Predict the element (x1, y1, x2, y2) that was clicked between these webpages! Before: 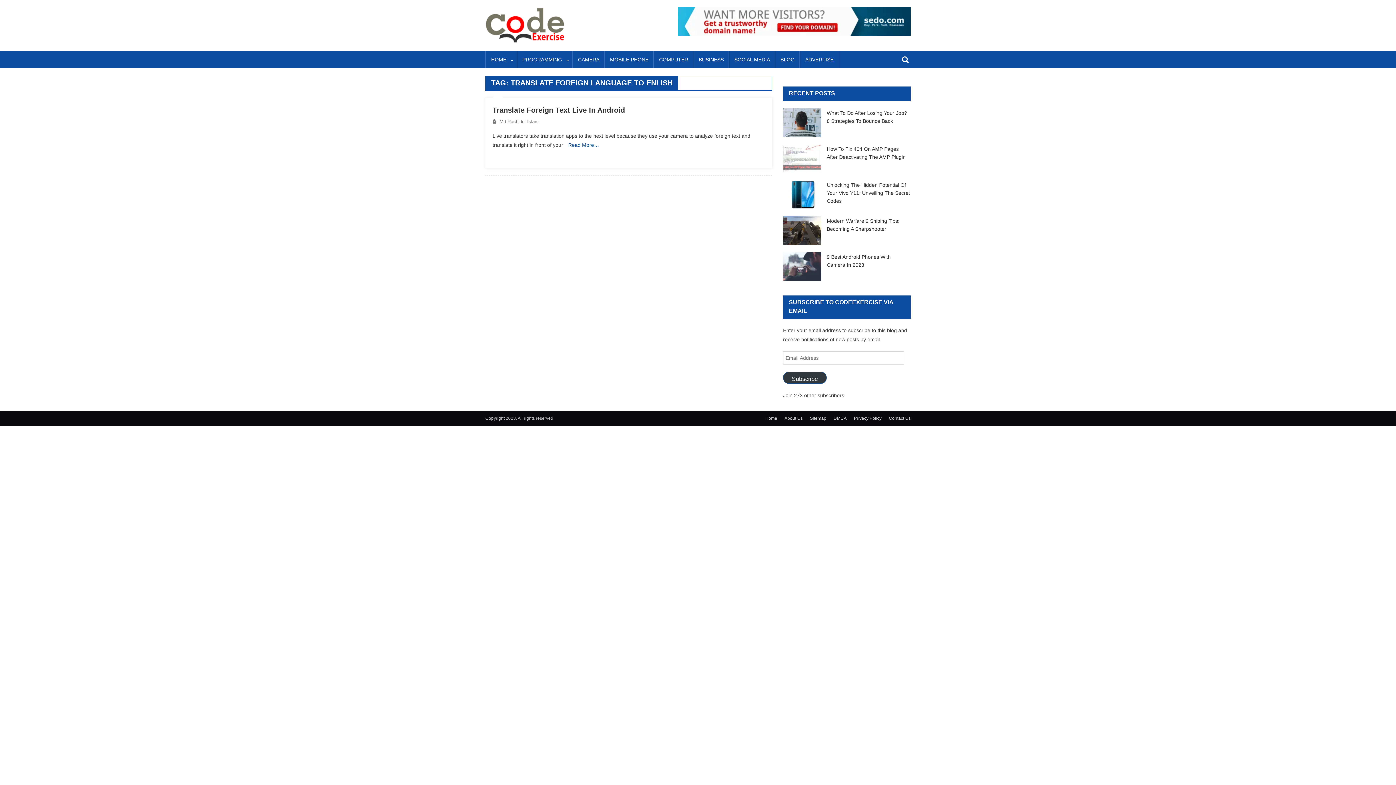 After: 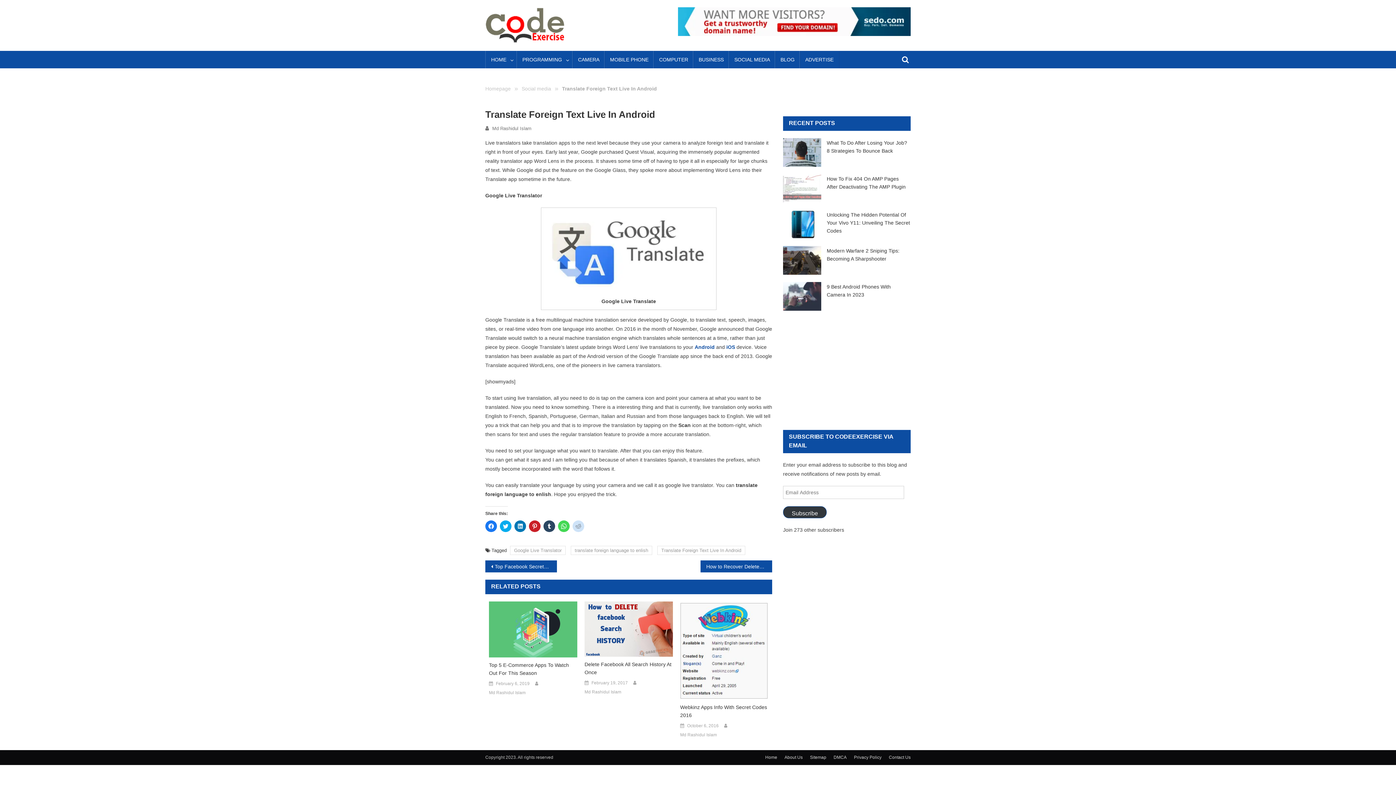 Action: bbox: (568, 142, 599, 148) label: Read More…